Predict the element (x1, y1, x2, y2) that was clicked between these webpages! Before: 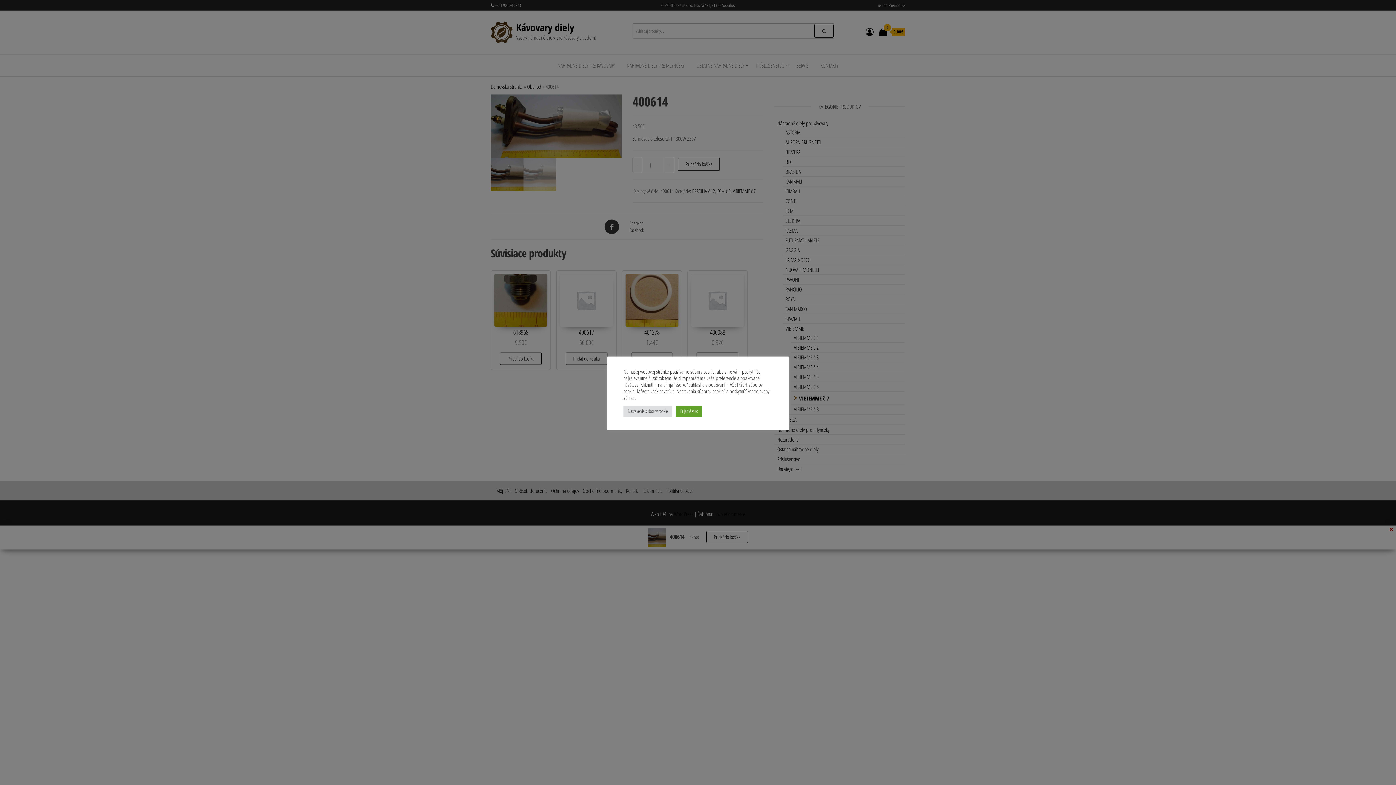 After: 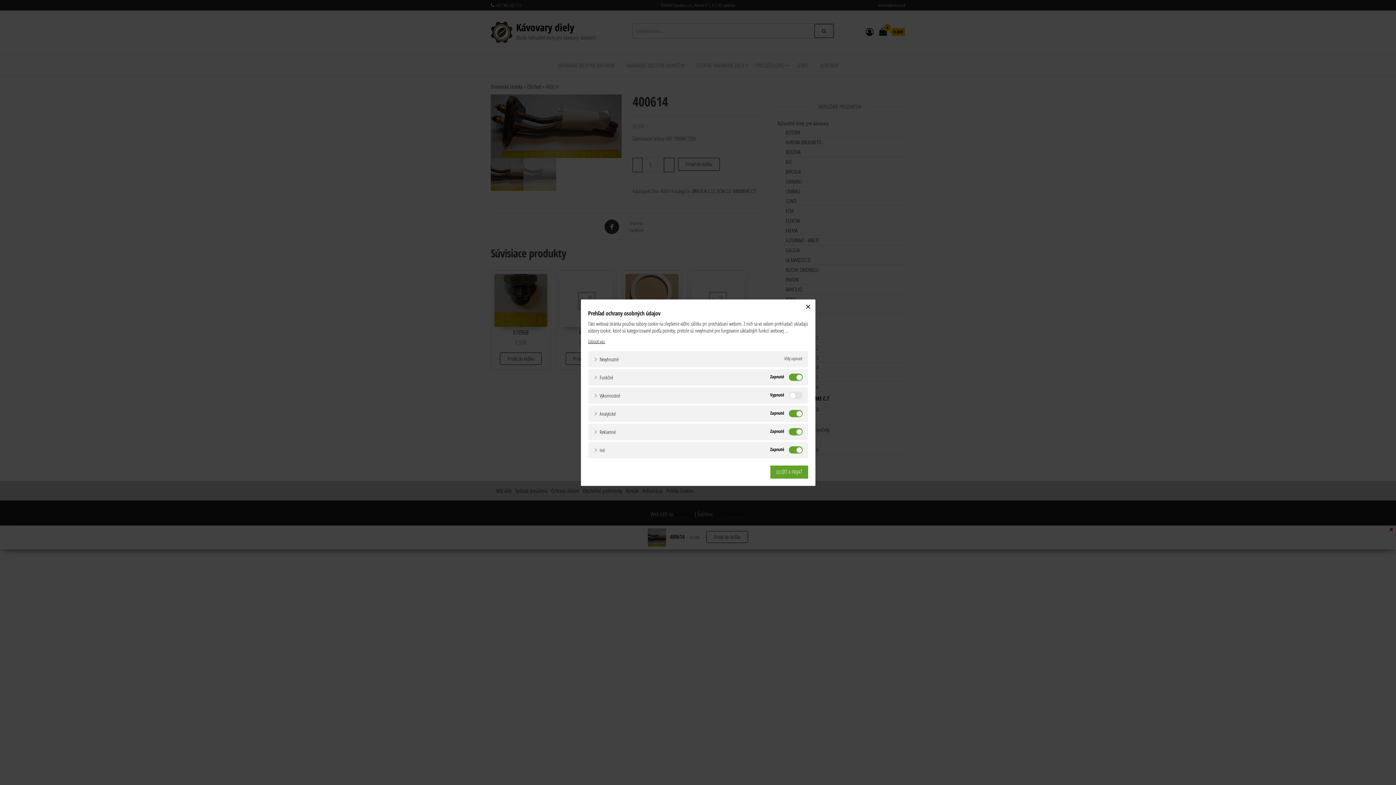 Action: label: Nastavenia súborov cookie bbox: (623, 405, 672, 416)